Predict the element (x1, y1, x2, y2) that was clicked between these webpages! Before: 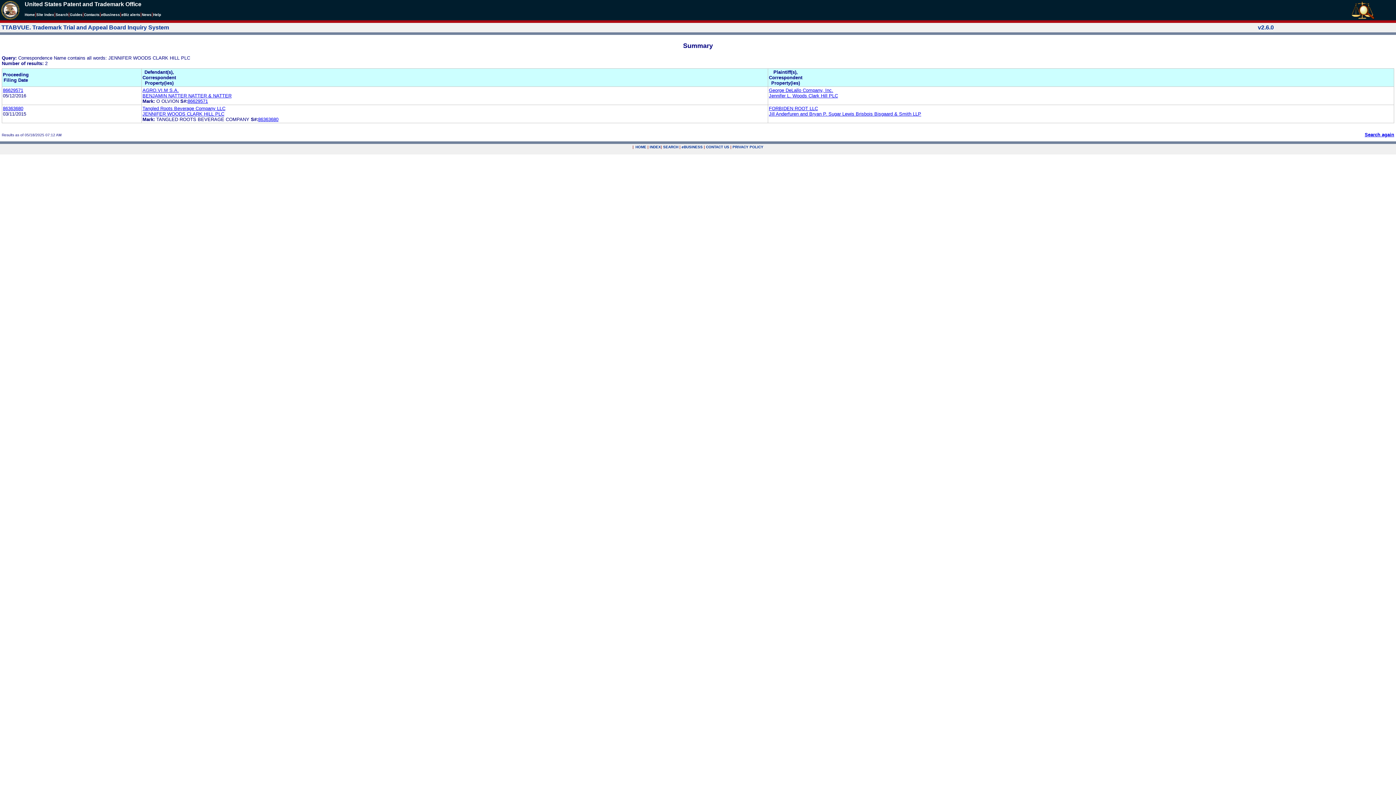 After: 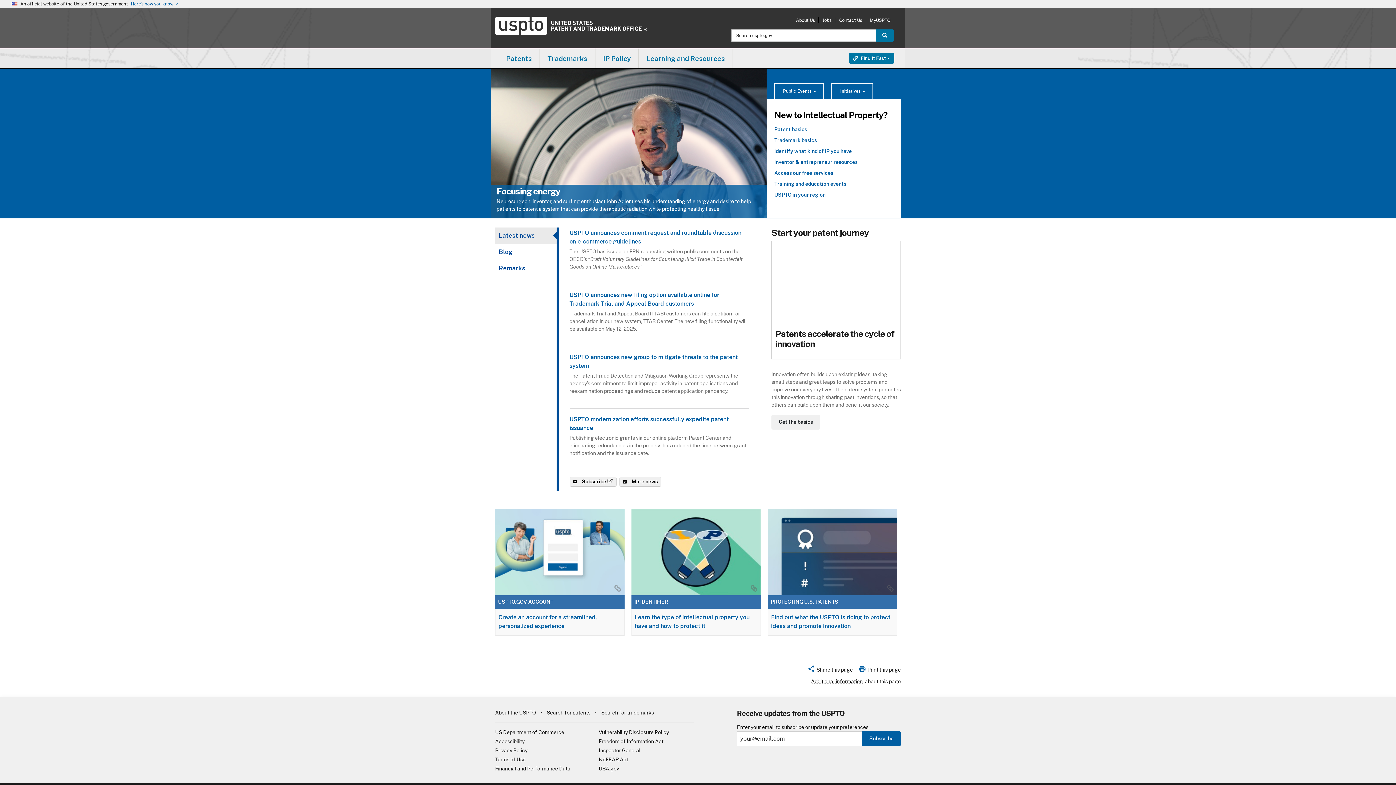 Action: label: Home bbox: (24, 12, 34, 16)